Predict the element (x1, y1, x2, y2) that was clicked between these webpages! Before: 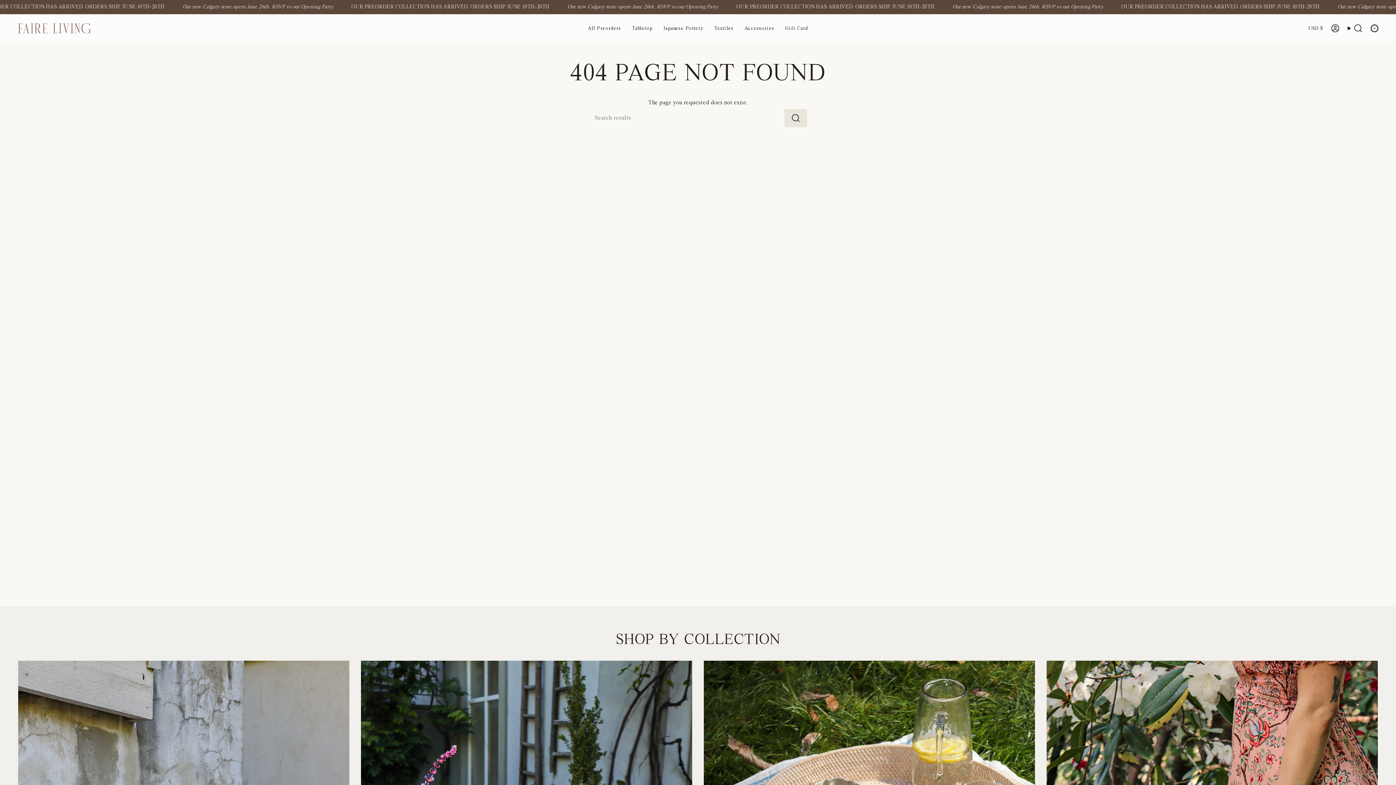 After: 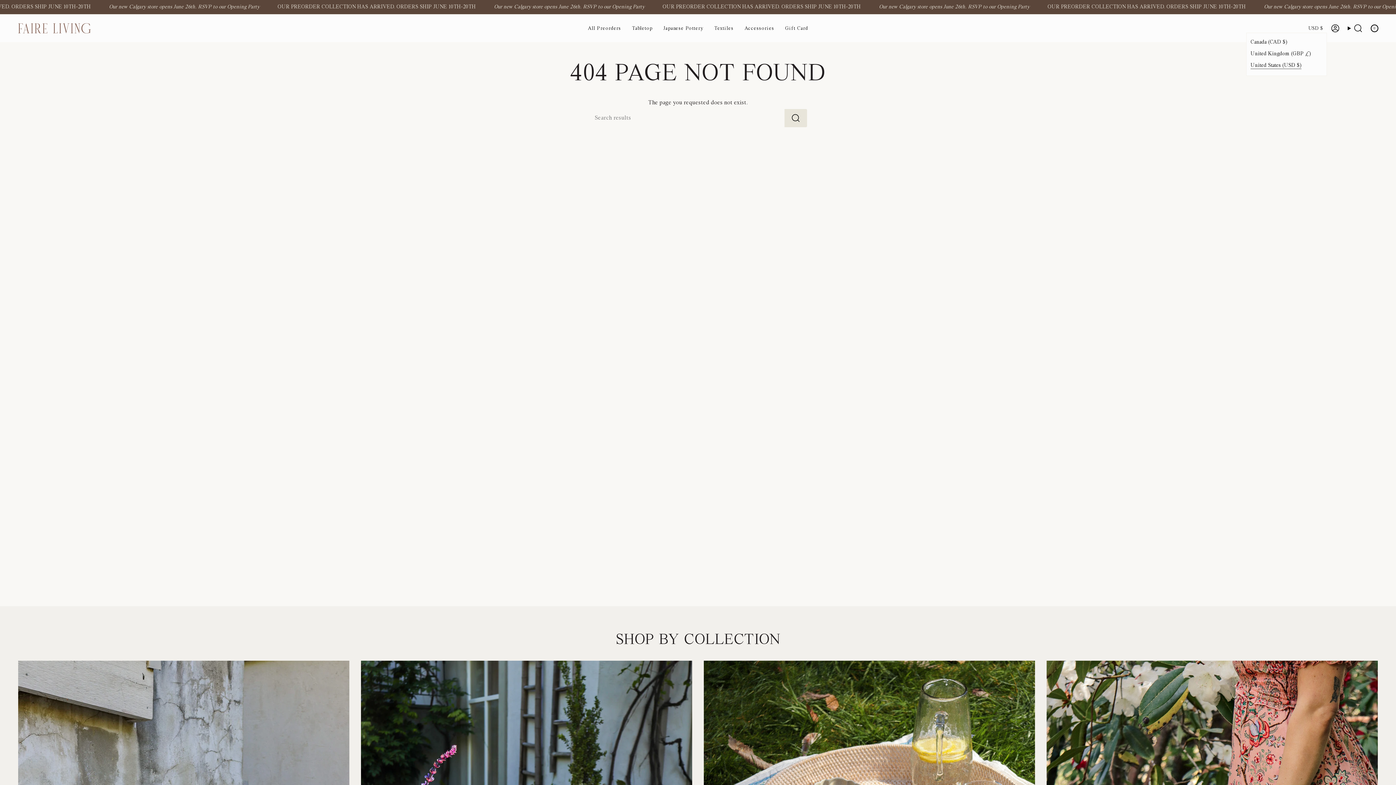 Action: bbox: (1304, 24, 1327, 32) label: USD $